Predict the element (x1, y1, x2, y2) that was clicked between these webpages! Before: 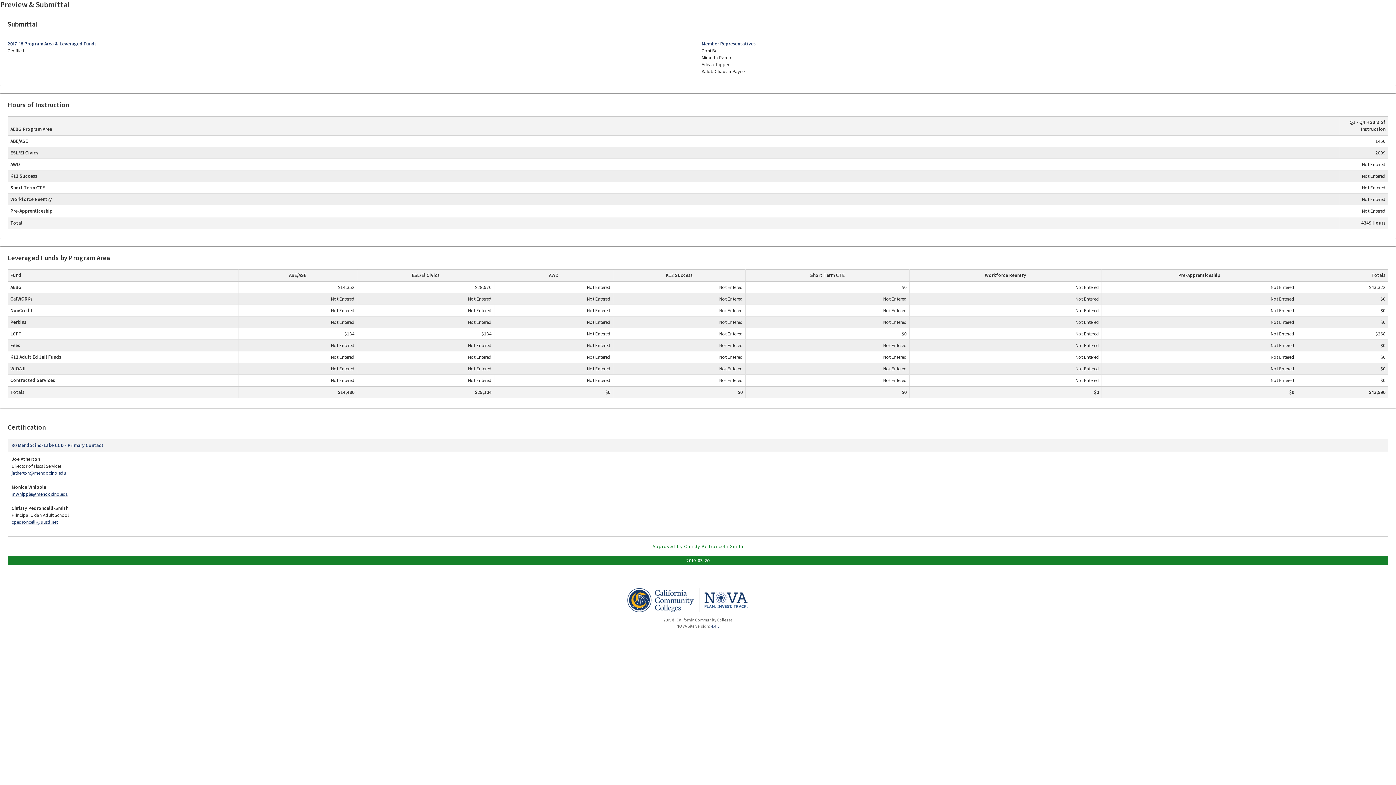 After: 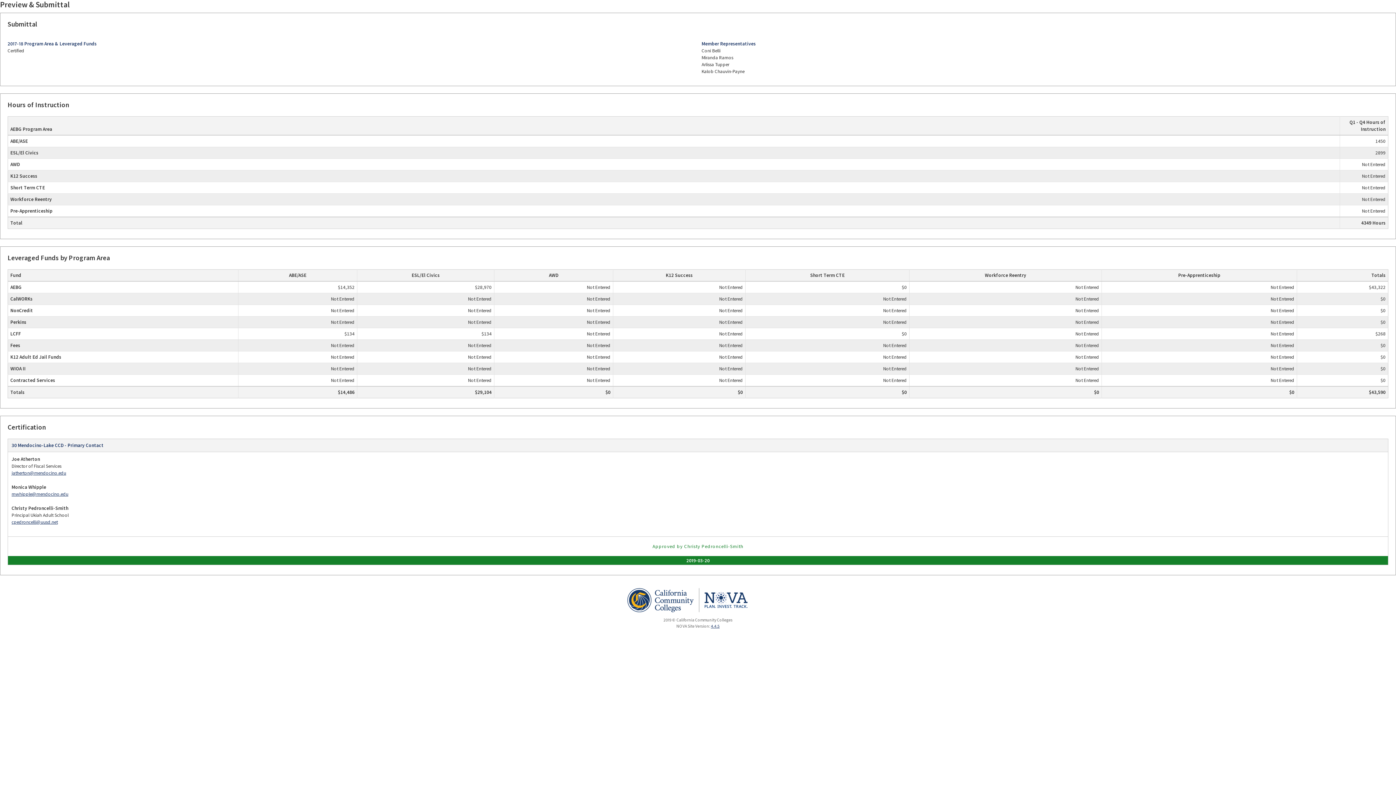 Action: label: jatherton@mendocino.edu bbox: (11, 470, 66, 476)